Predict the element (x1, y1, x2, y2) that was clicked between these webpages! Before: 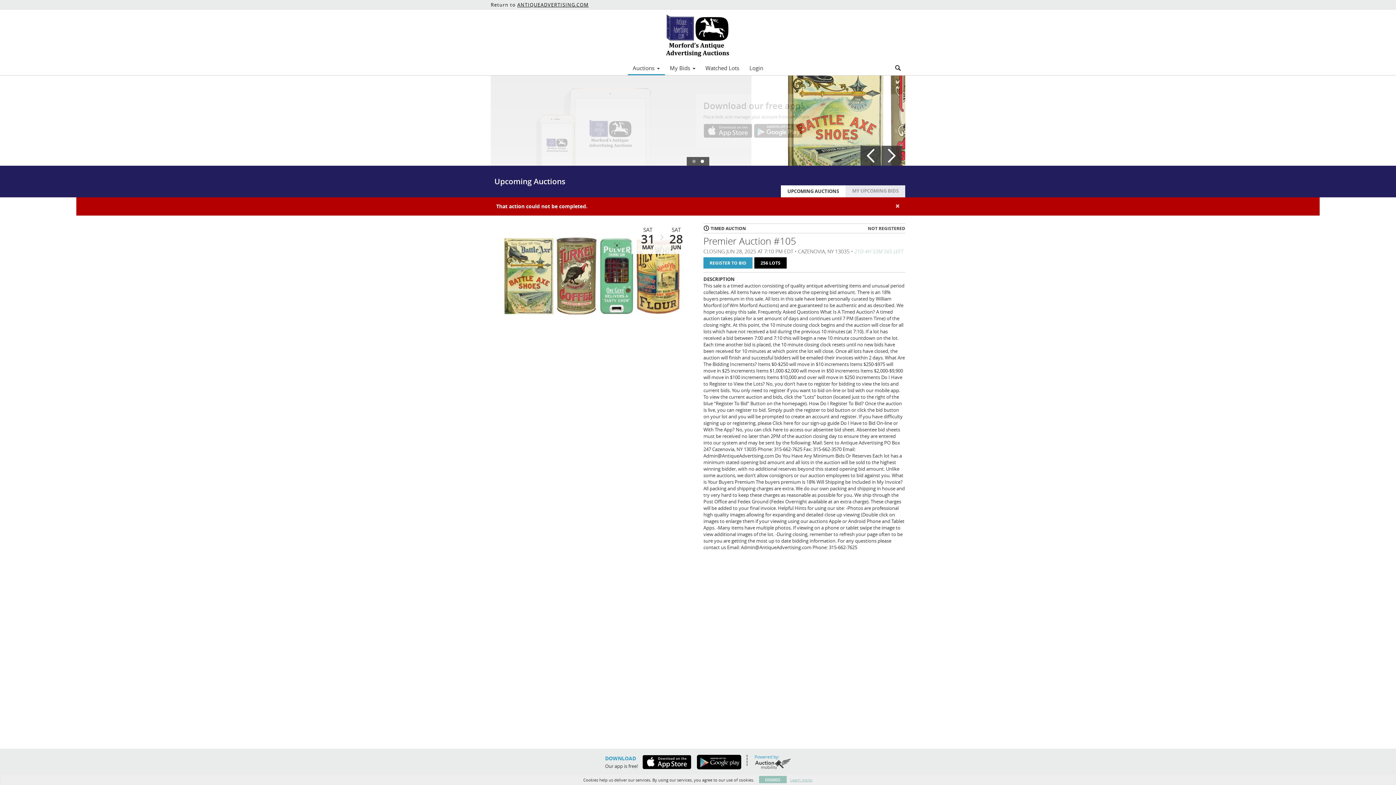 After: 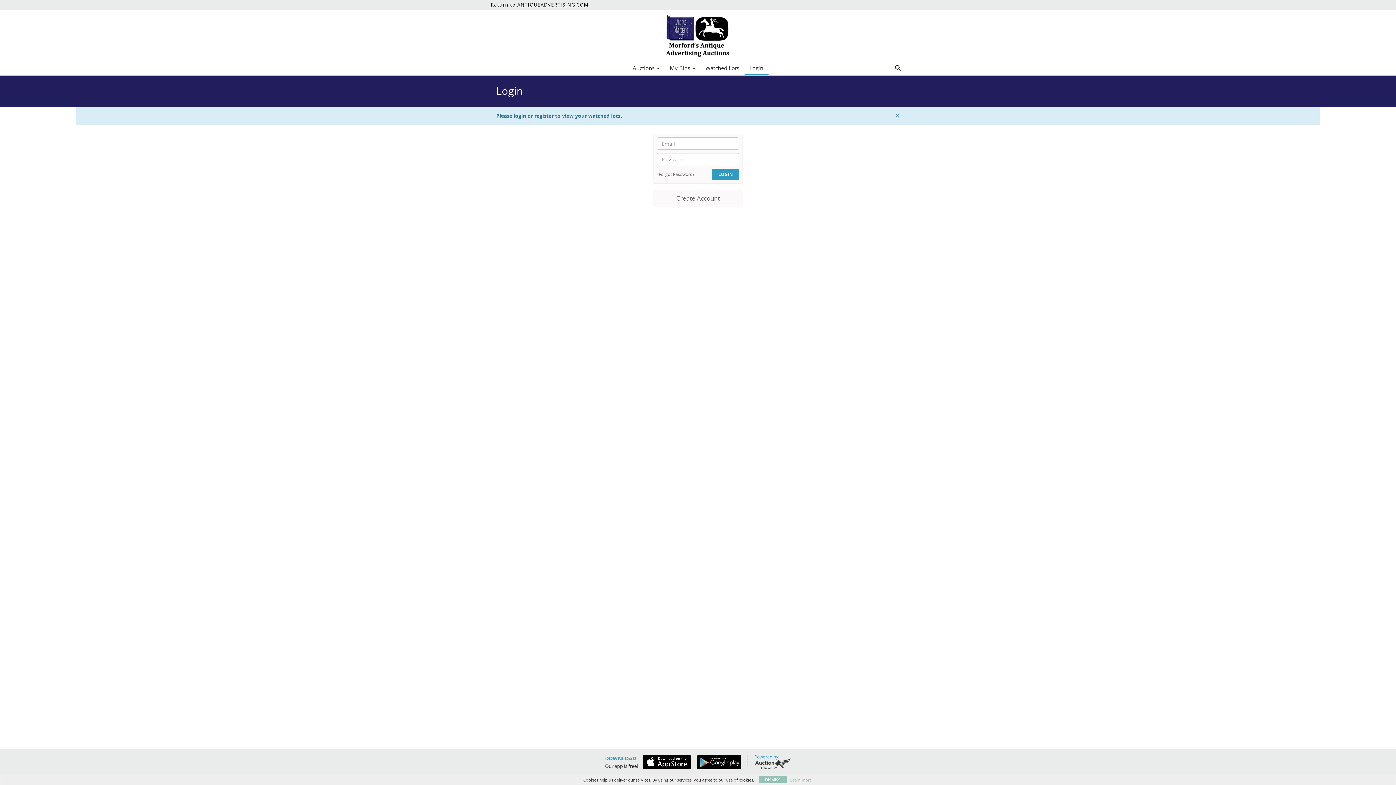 Action: bbox: (700, 62, 744, 73) label: Watched Lots